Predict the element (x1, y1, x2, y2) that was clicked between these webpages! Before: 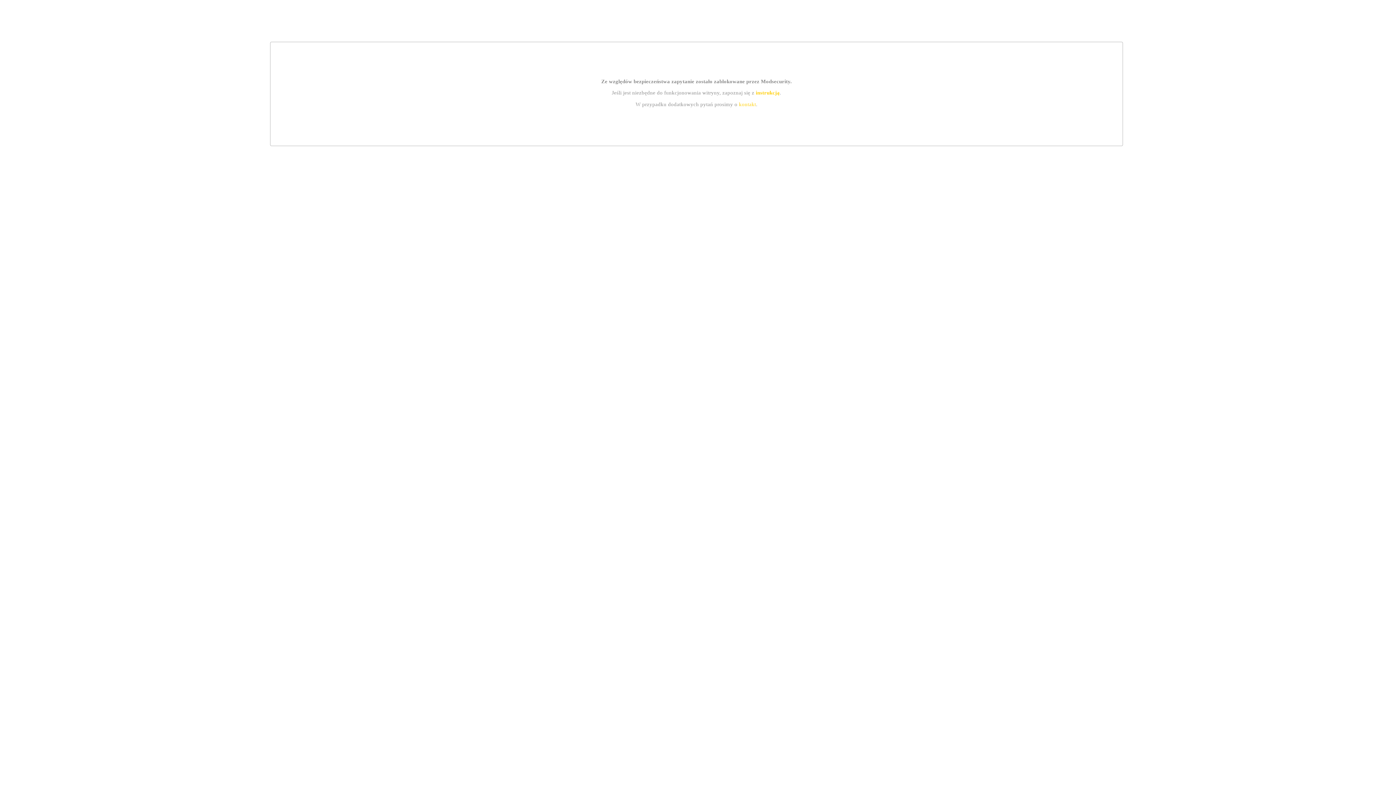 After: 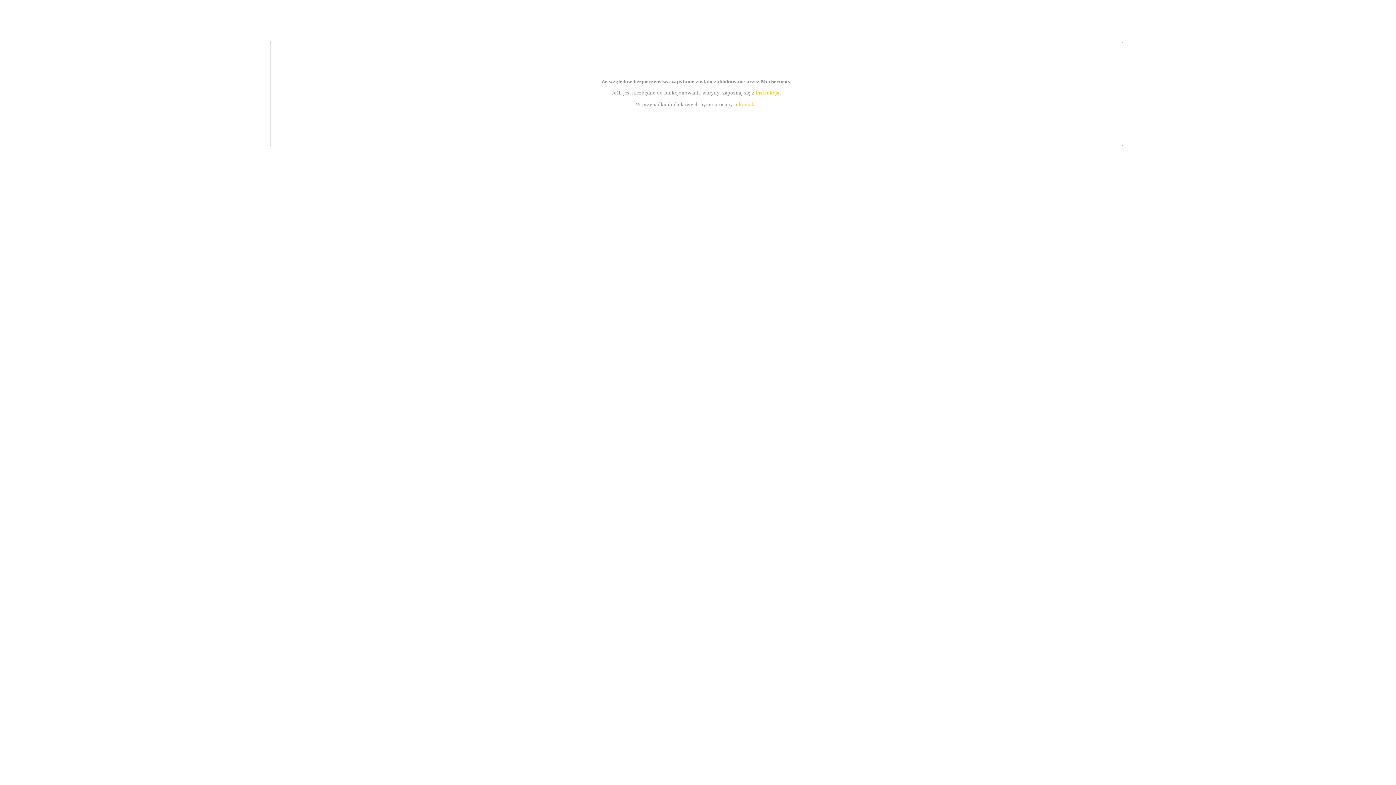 Action: label: instrukcją bbox: (755, 89, 779, 95)